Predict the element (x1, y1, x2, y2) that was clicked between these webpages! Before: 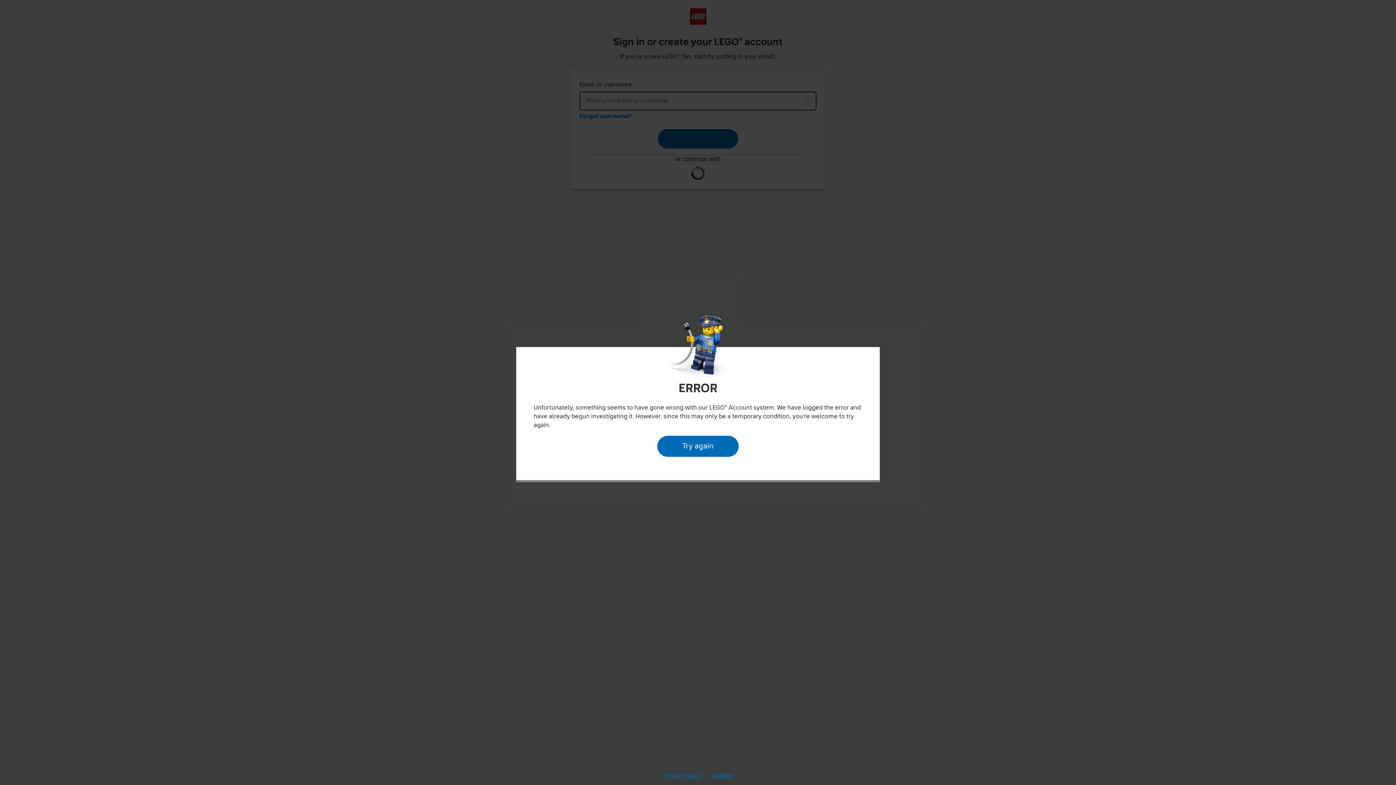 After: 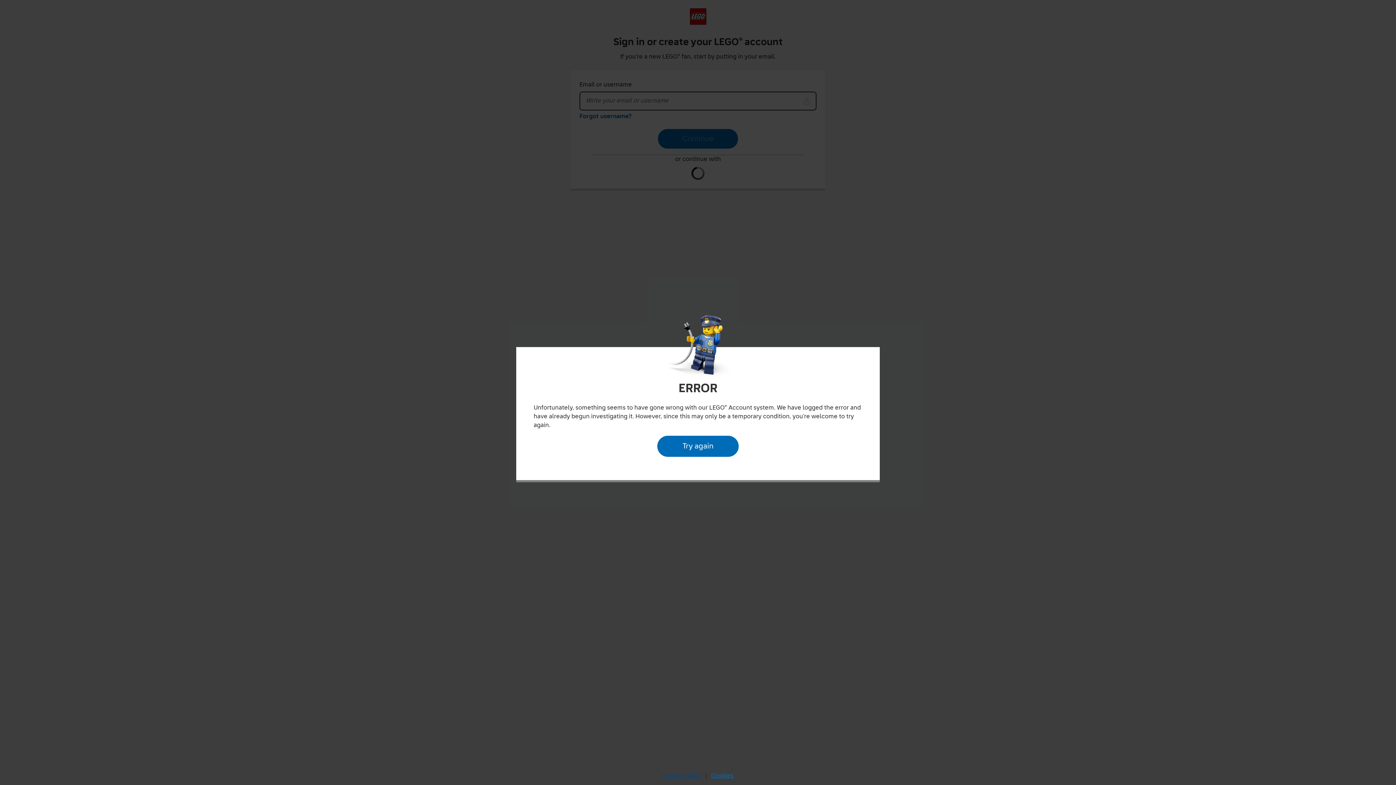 Action: label: Privacy Policy bbox: (660, 770, 704, 782)